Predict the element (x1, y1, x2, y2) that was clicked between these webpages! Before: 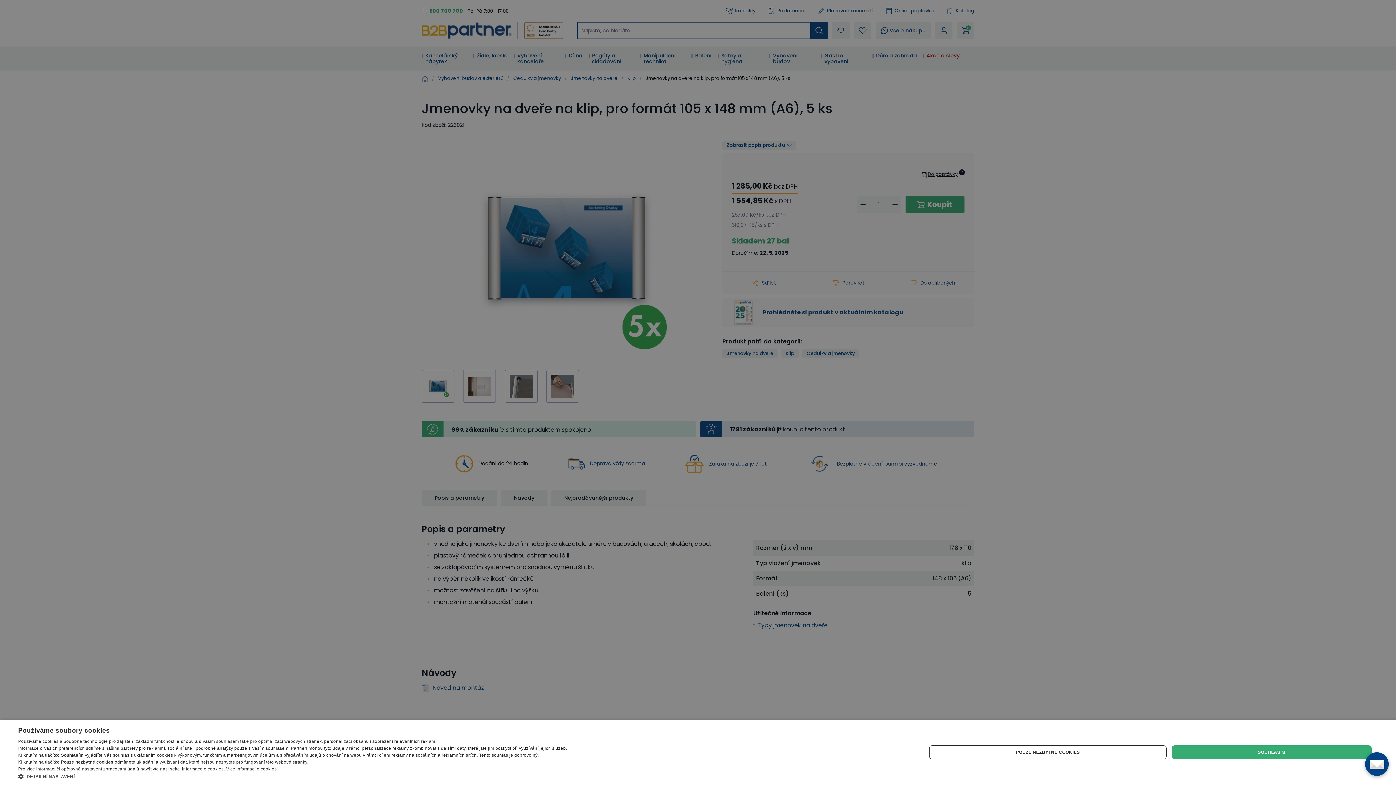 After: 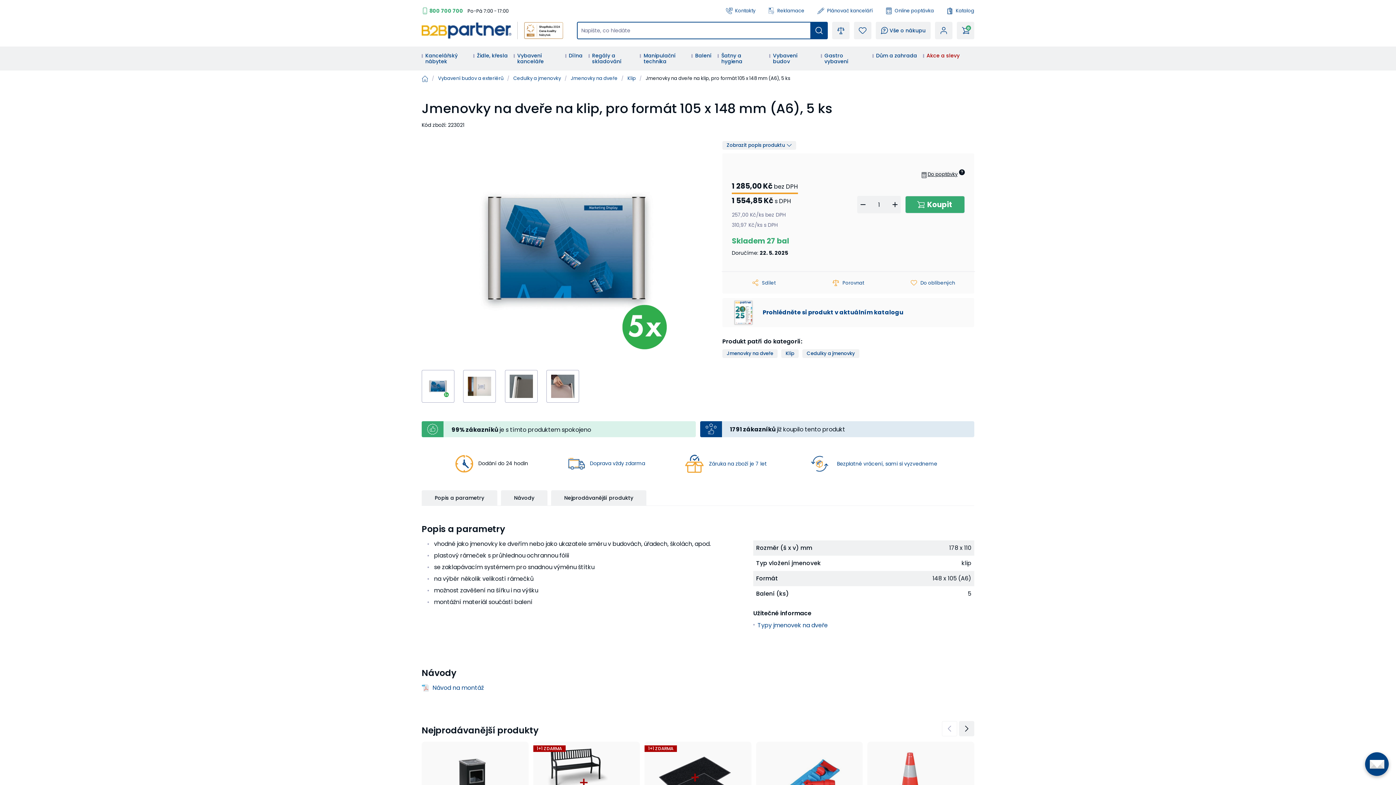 Action: bbox: (929, 745, 1166, 759) label: POUZE NEZBYTNÉ COOKIES